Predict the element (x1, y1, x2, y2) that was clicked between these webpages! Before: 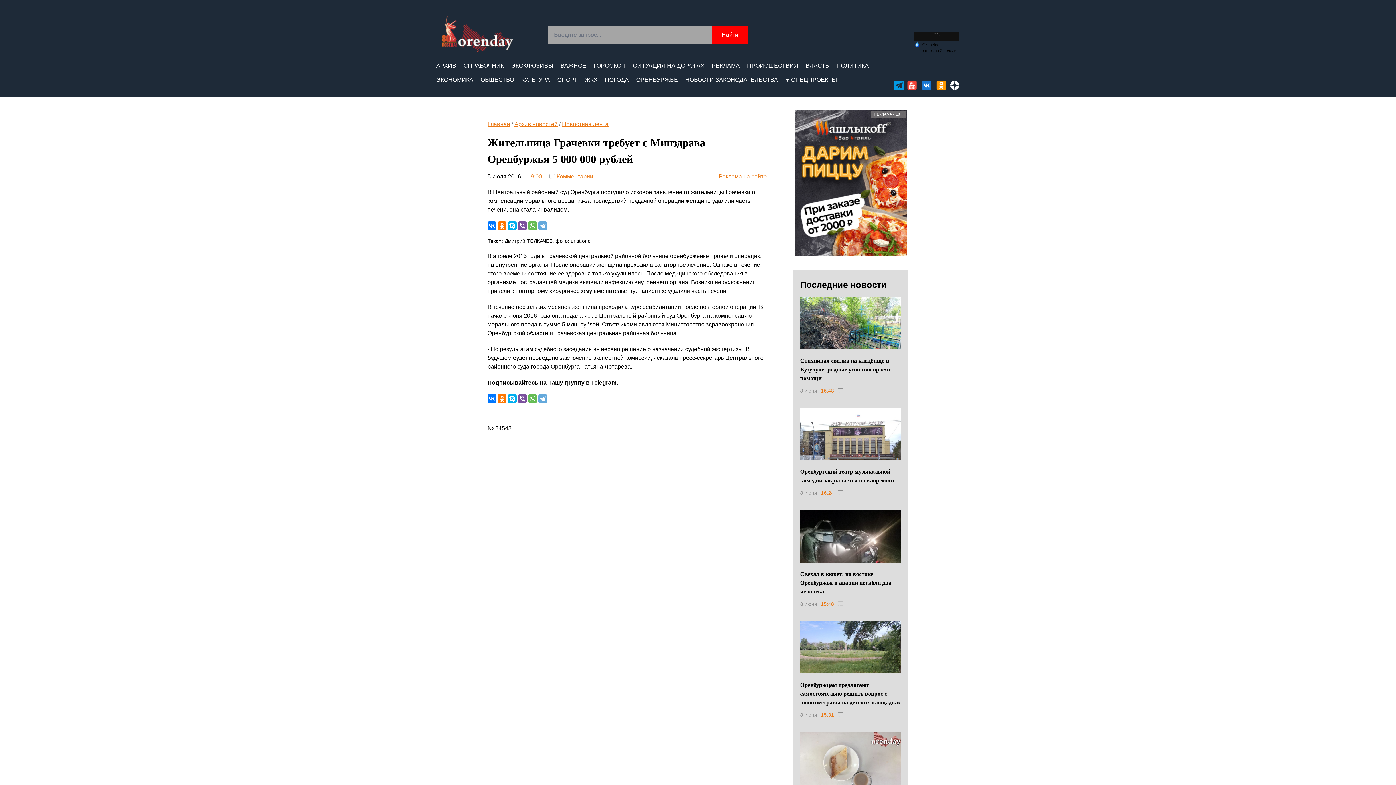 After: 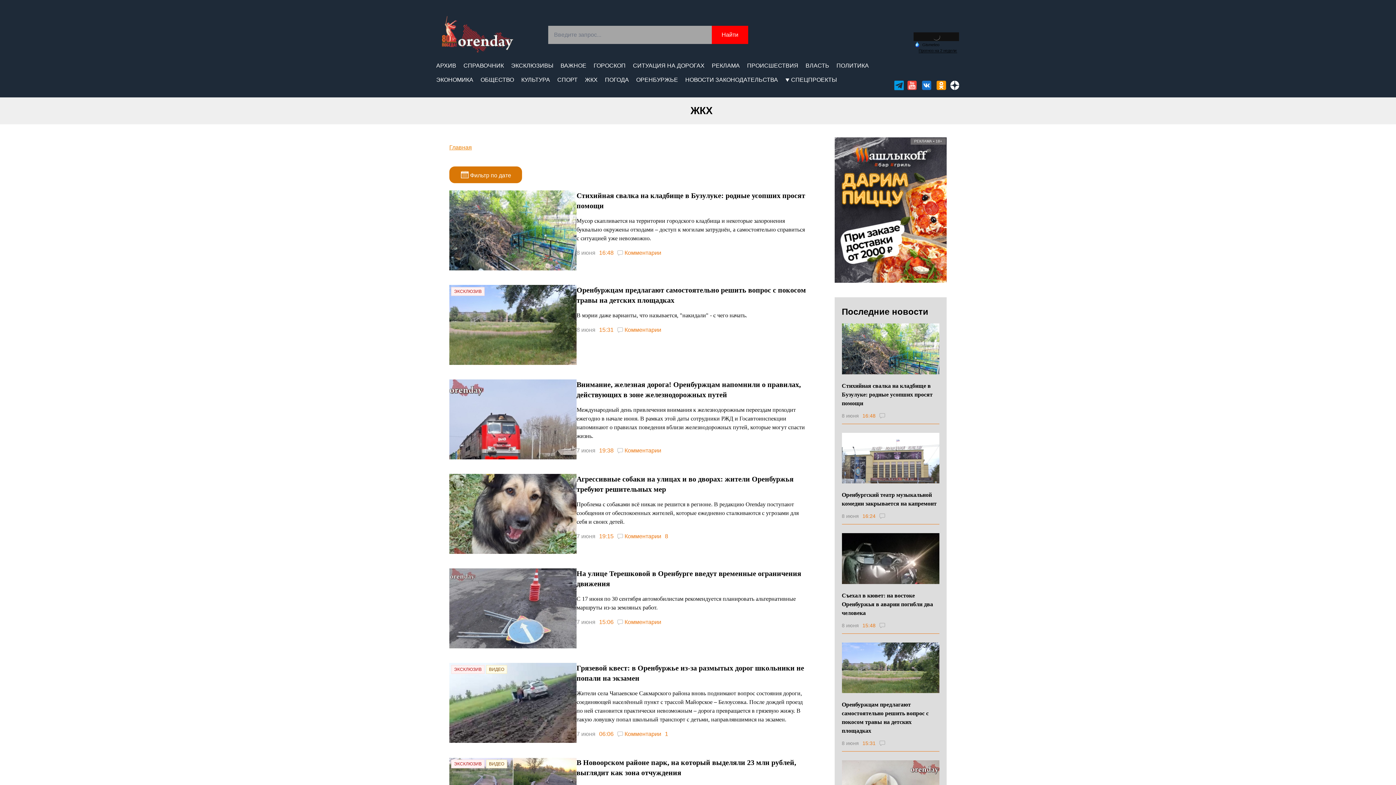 Action: label: ЖКХ bbox: (585, 75, 597, 91)